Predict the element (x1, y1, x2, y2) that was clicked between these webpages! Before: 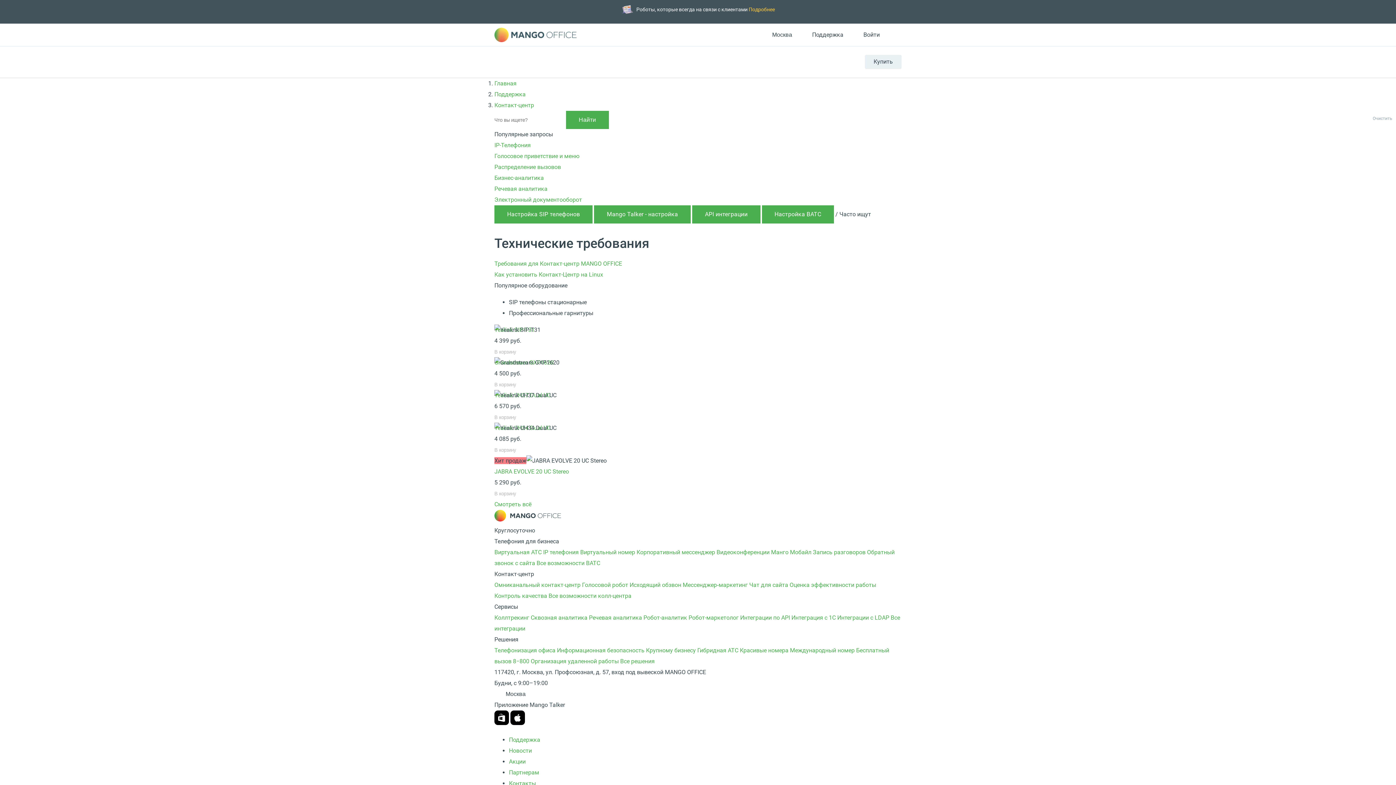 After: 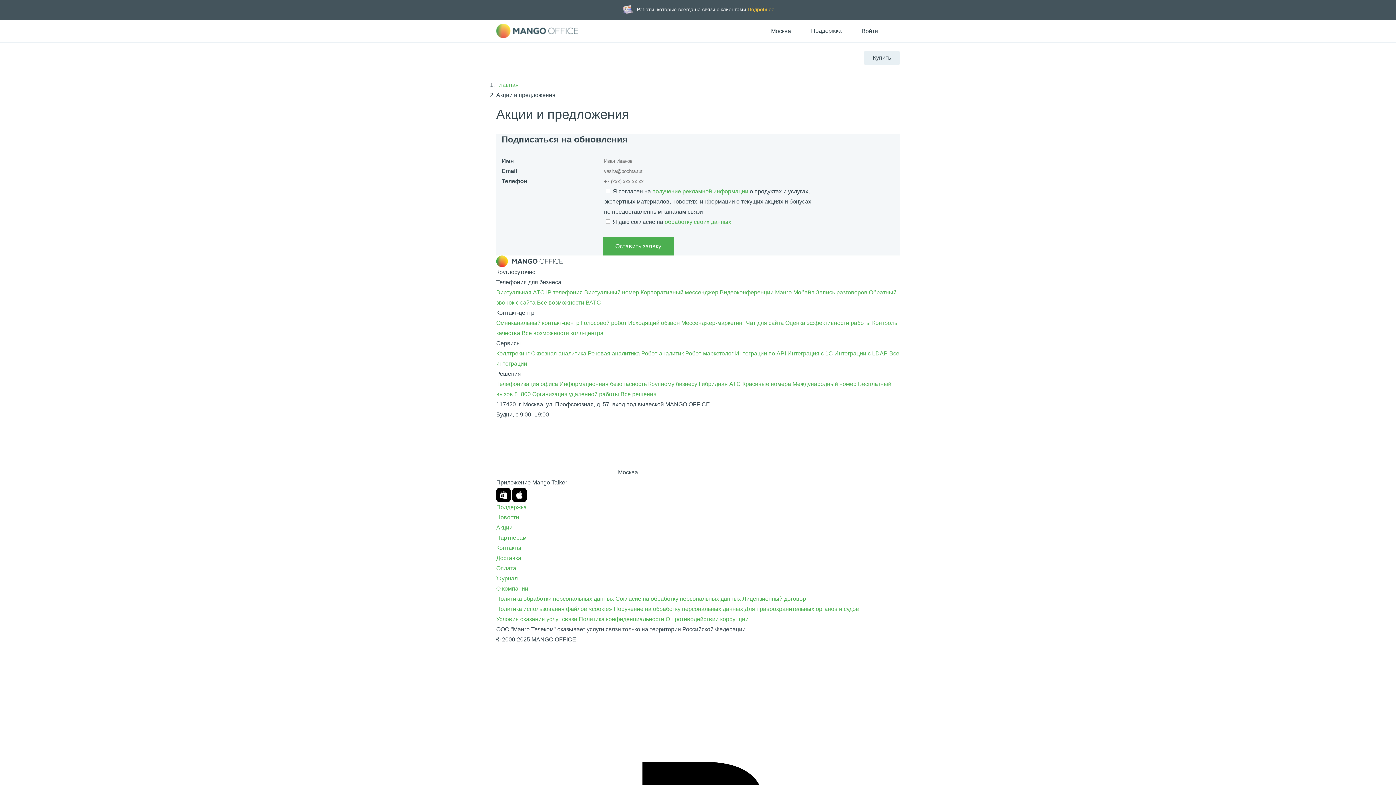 Action: label: Акции bbox: (509, 758, 525, 765)